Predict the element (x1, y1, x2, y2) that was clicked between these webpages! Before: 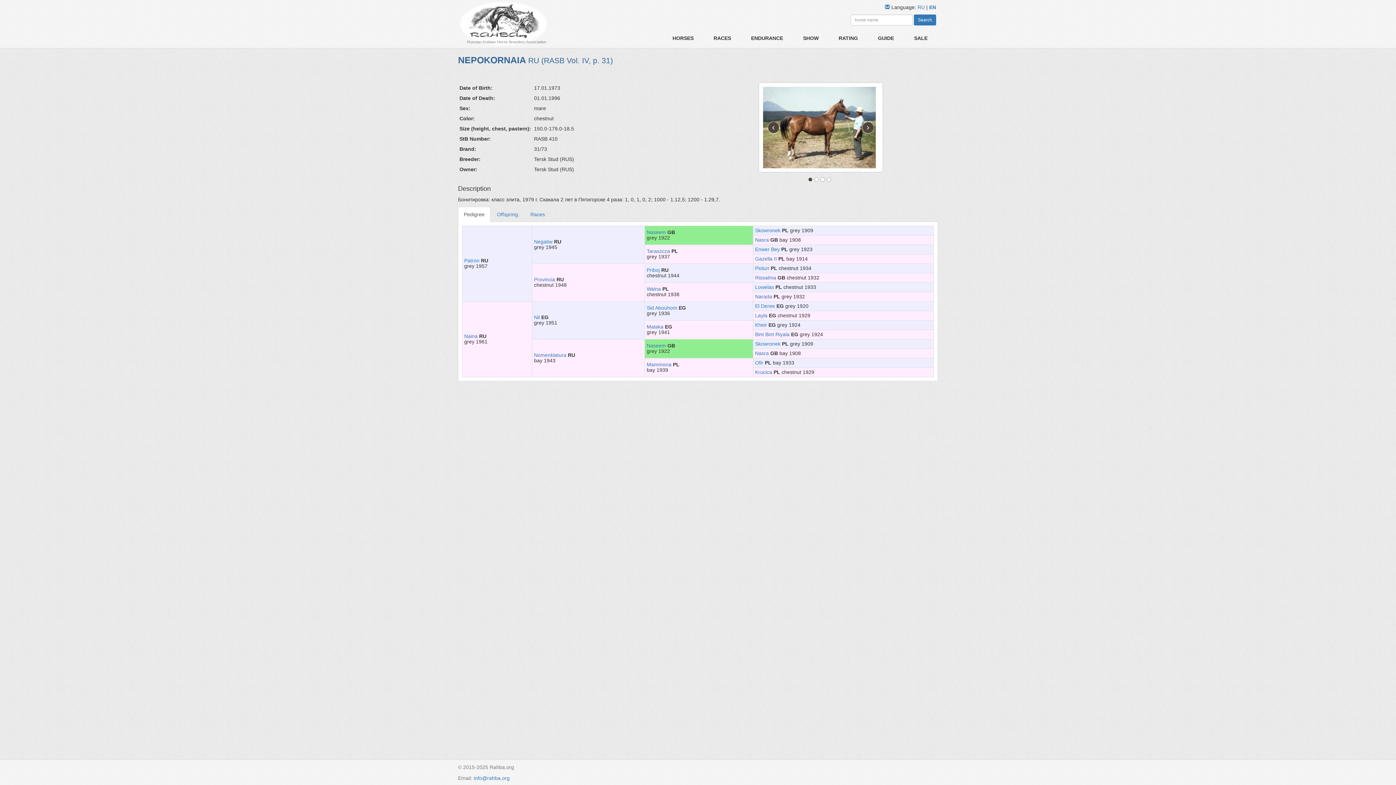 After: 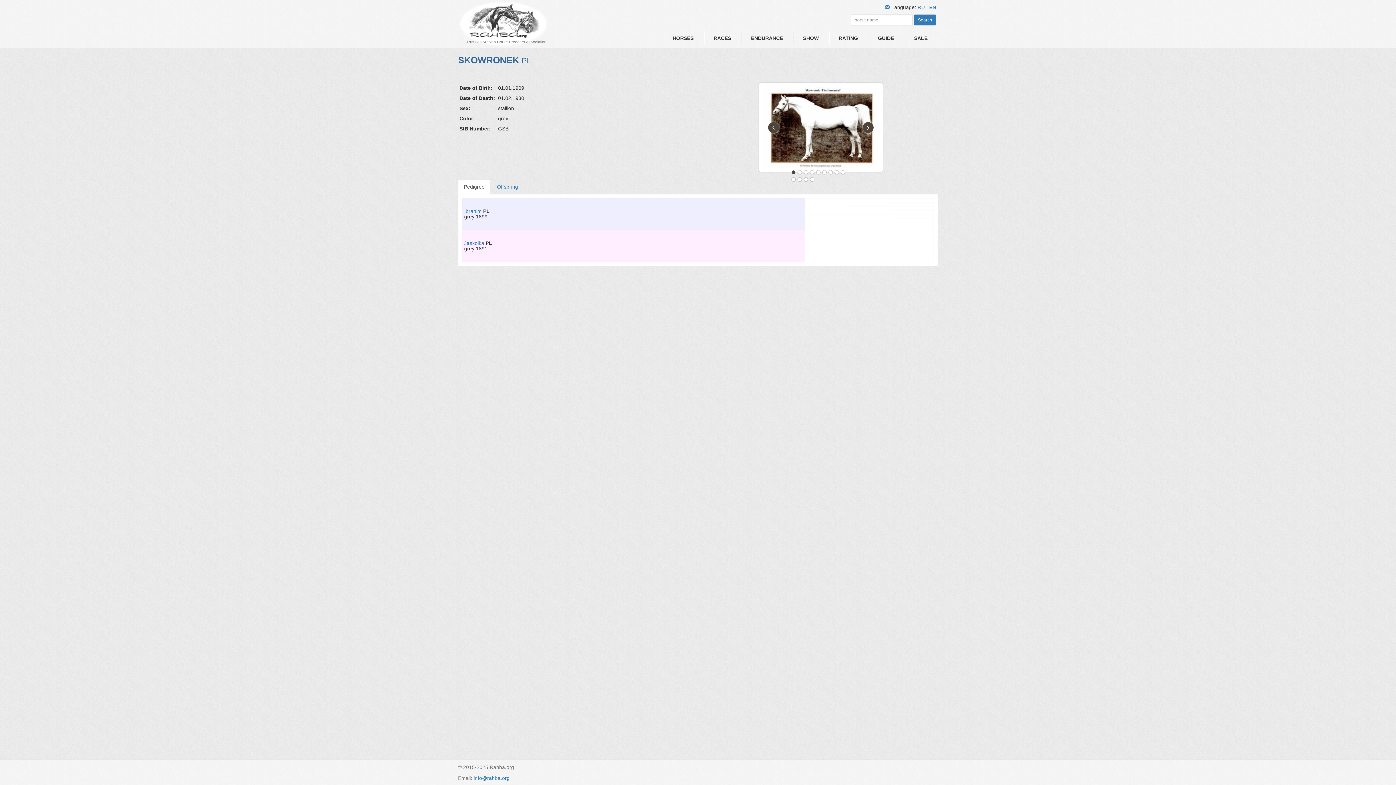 Action: bbox: (755, 227, 780, 233) label: Skowronek